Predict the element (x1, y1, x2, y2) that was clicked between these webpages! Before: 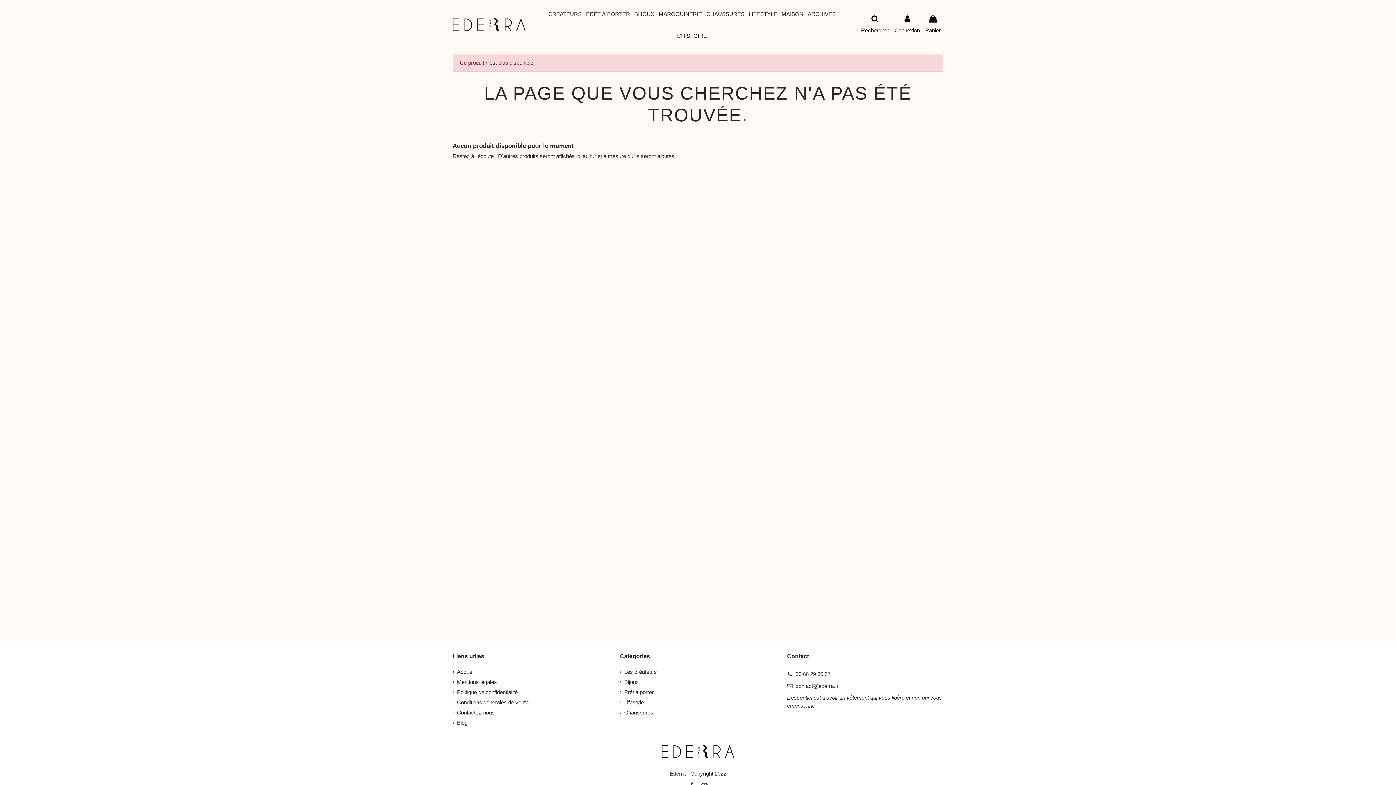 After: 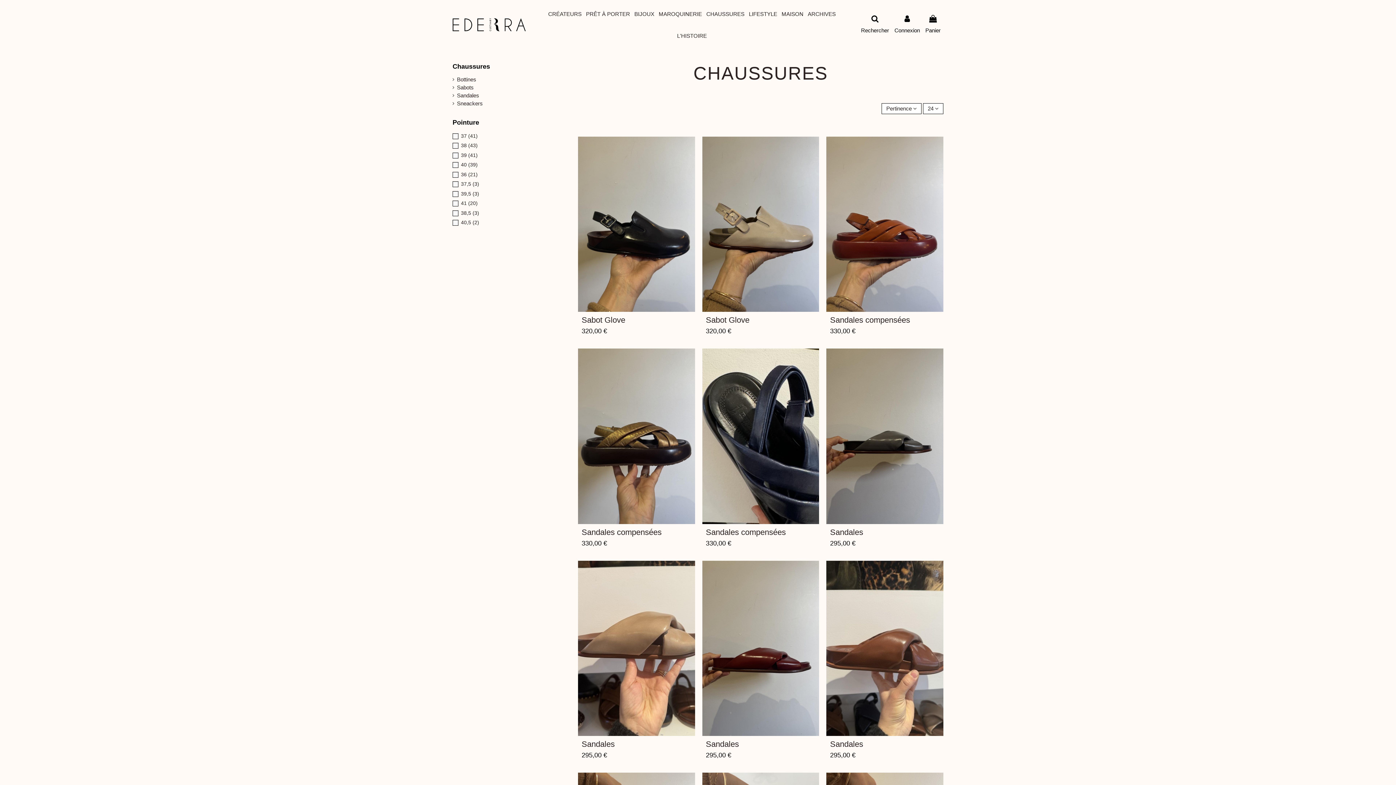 Action: bbox: (620, 709, 653, 717) label: Chaussures